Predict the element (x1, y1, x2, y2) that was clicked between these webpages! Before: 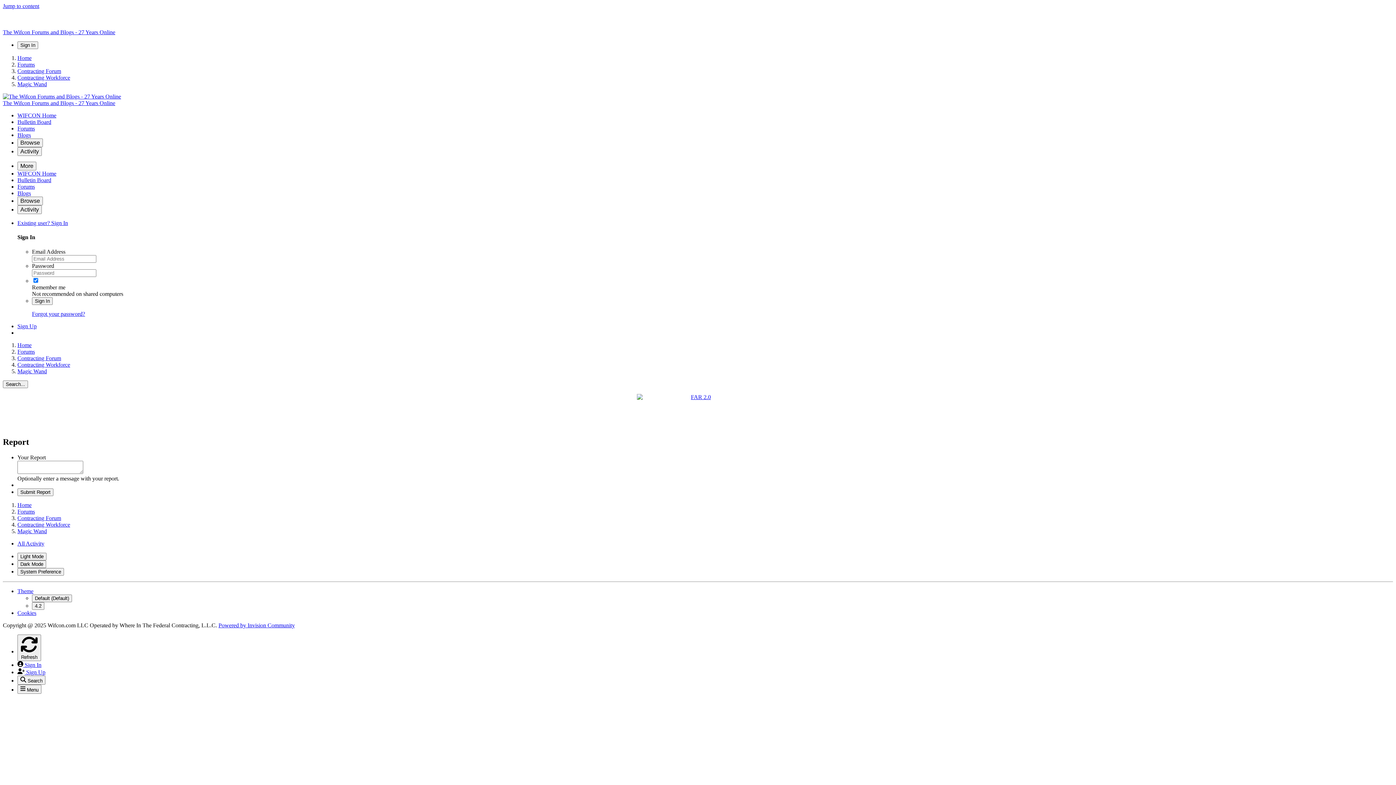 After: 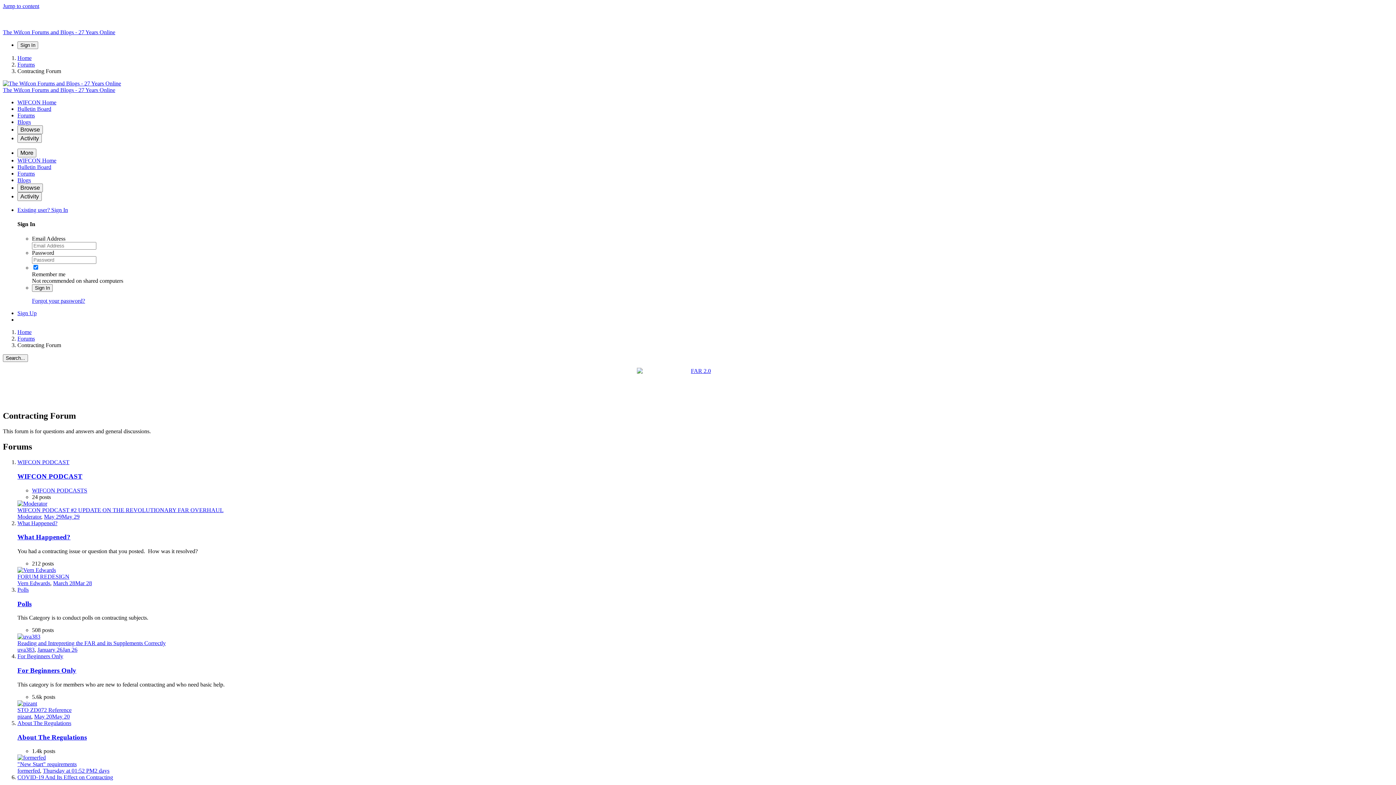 Action: bbox: (17, 68, 61, 74) label: Contracting Forum